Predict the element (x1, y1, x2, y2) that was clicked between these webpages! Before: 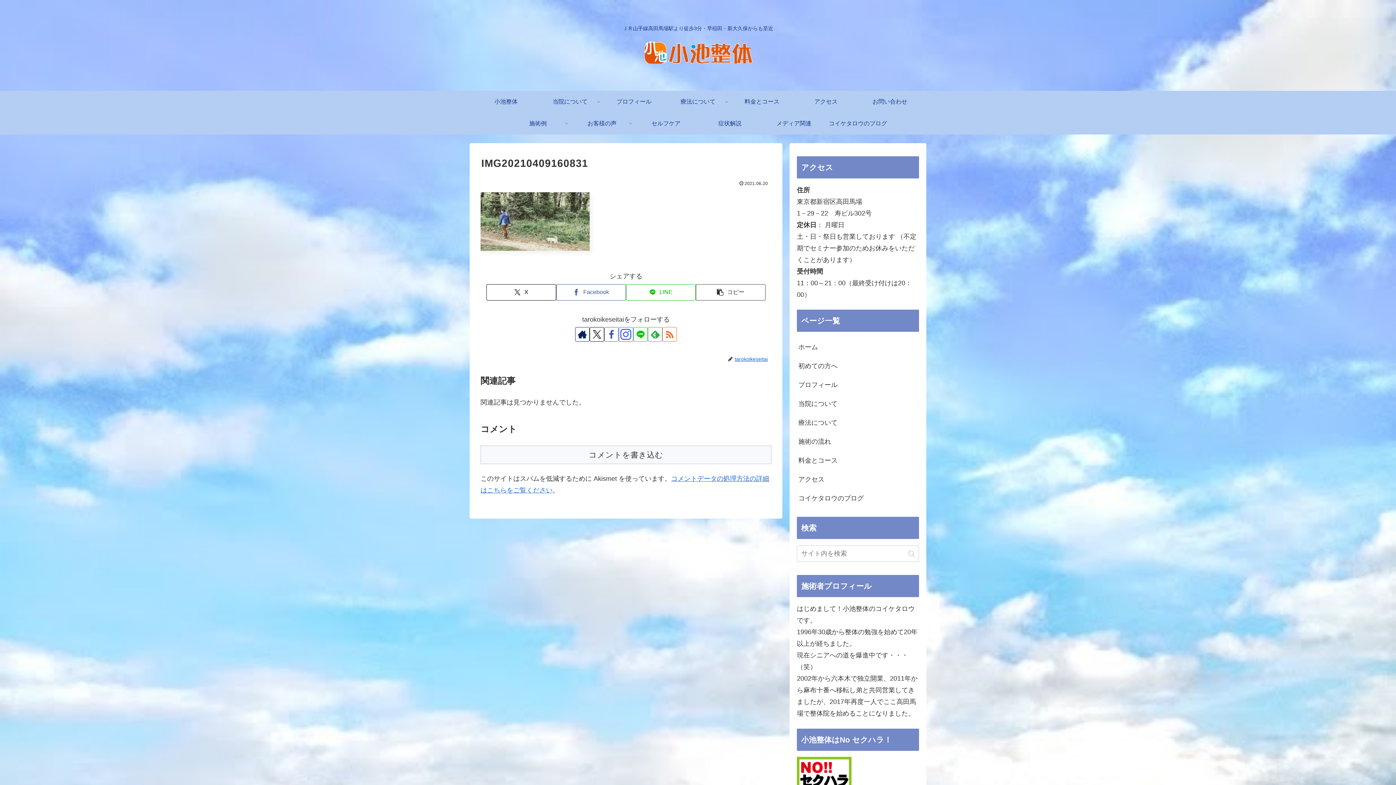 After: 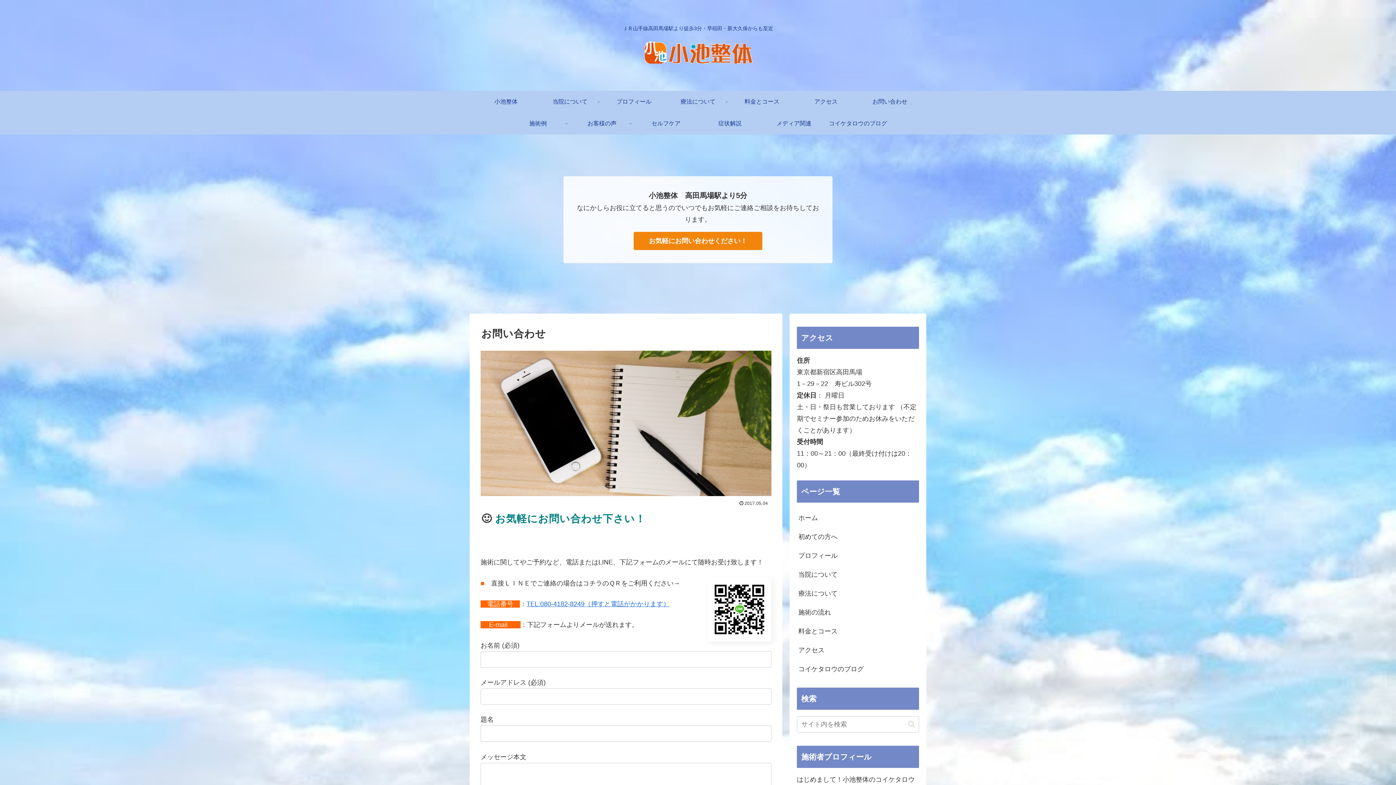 Action: label: お問い合わせ bbox: (858, 90, 922, 112)